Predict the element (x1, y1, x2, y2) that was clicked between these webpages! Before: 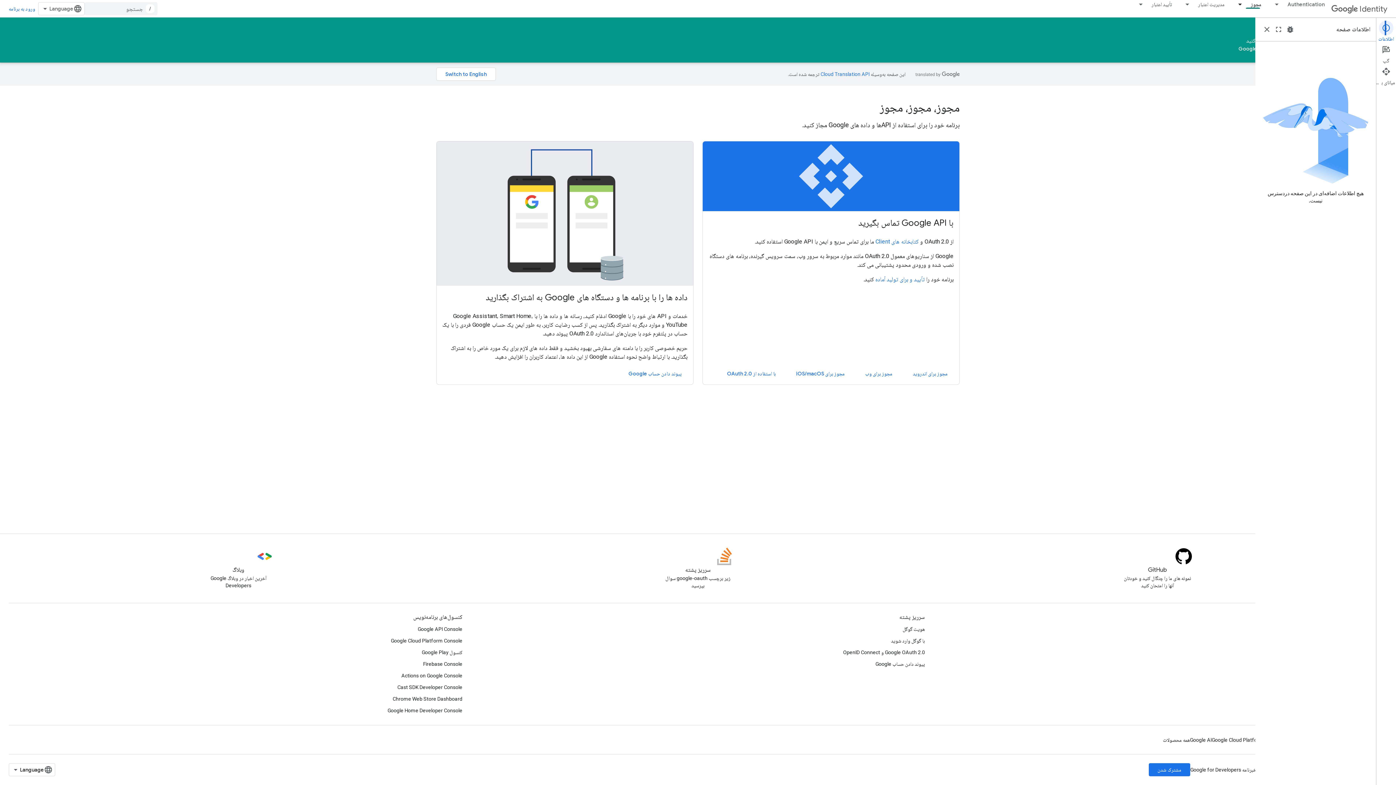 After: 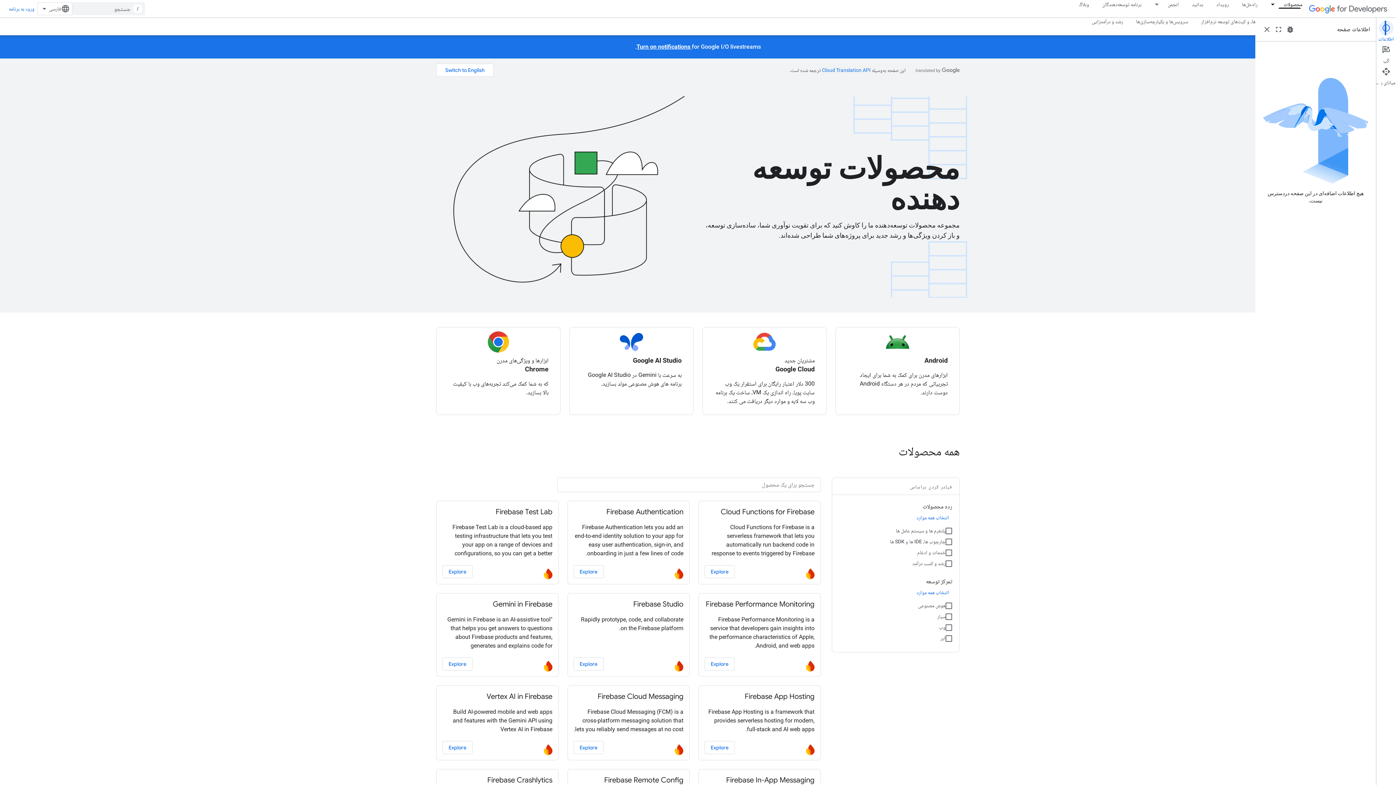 Action: label: همه محصولات bbox: (1163, 734, 1190, 746)